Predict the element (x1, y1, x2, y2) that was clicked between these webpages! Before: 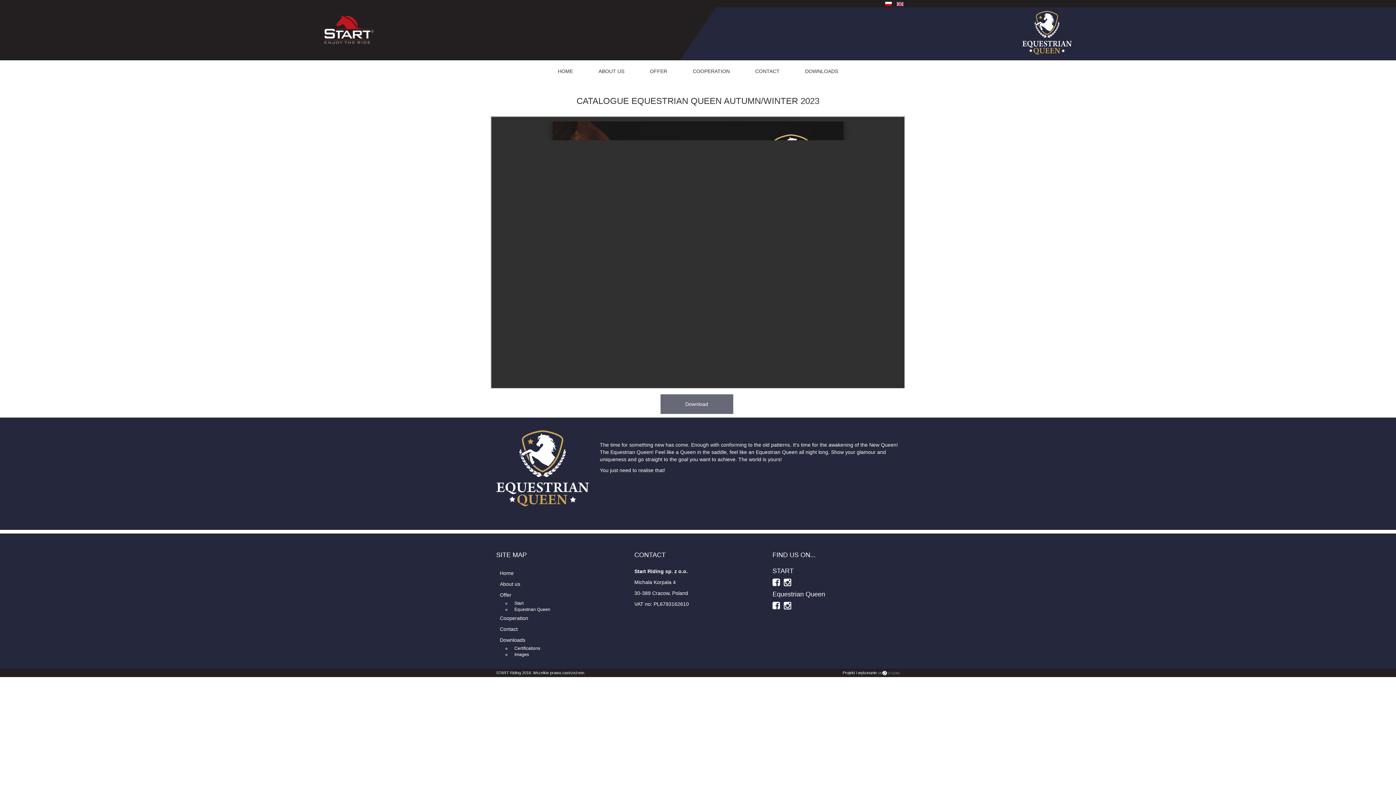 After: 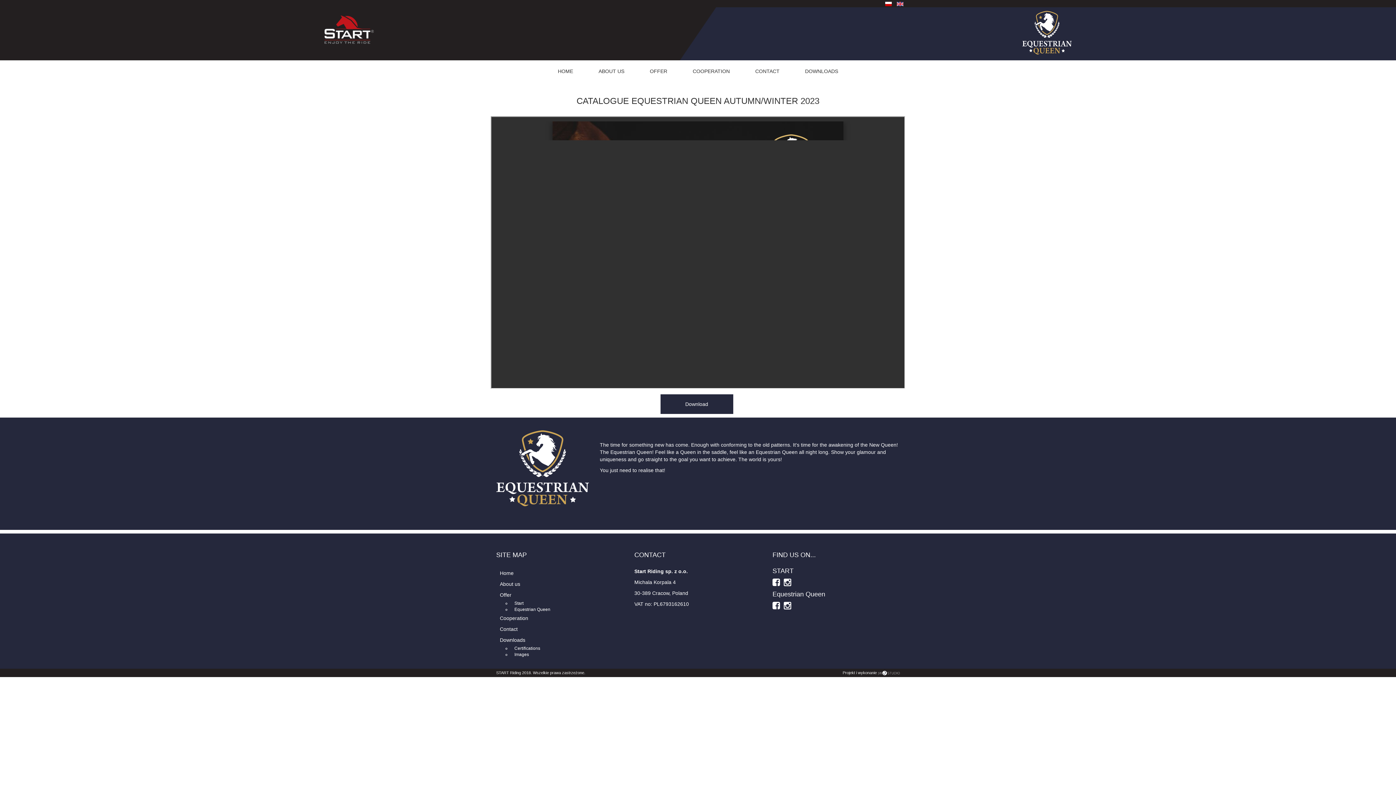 Action: bbox: (660, 394, 733, 414) label: Download